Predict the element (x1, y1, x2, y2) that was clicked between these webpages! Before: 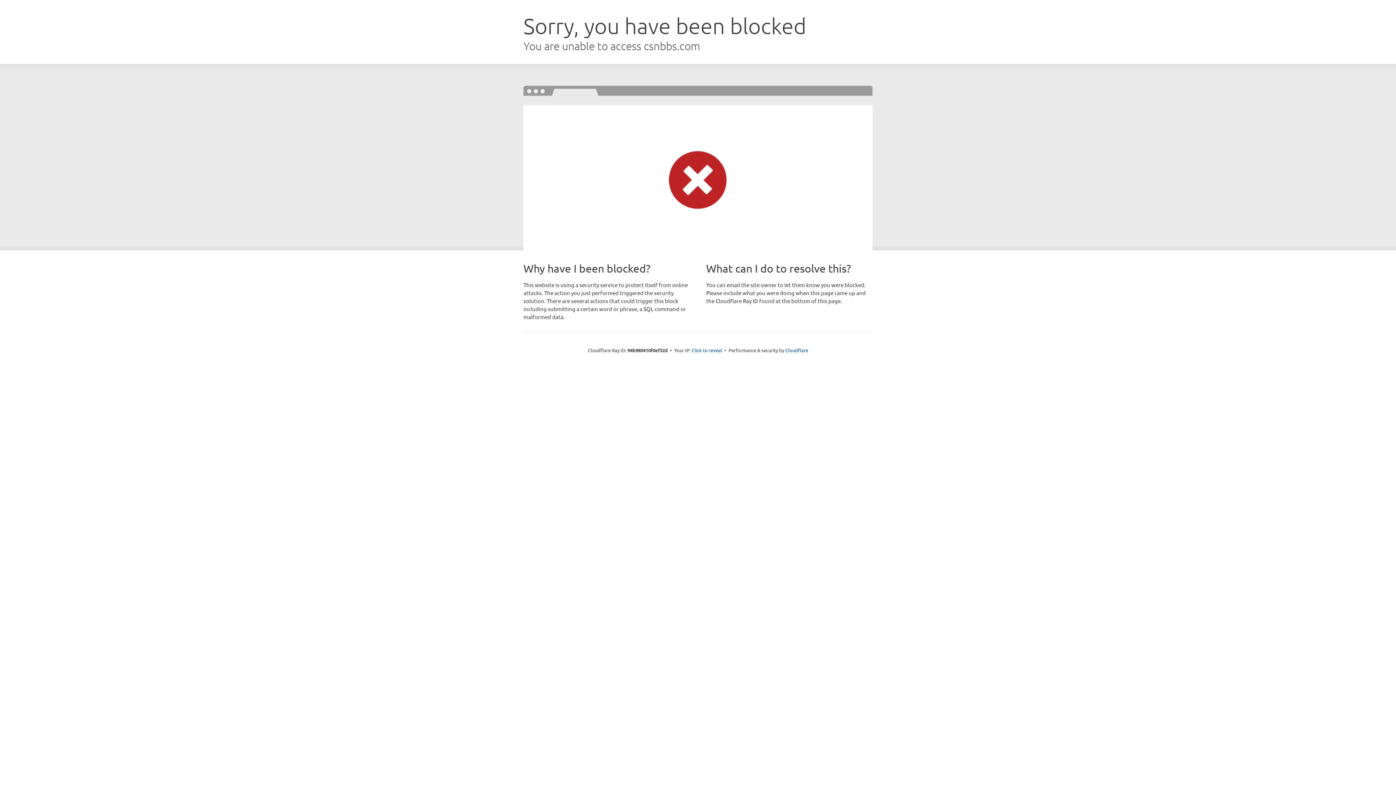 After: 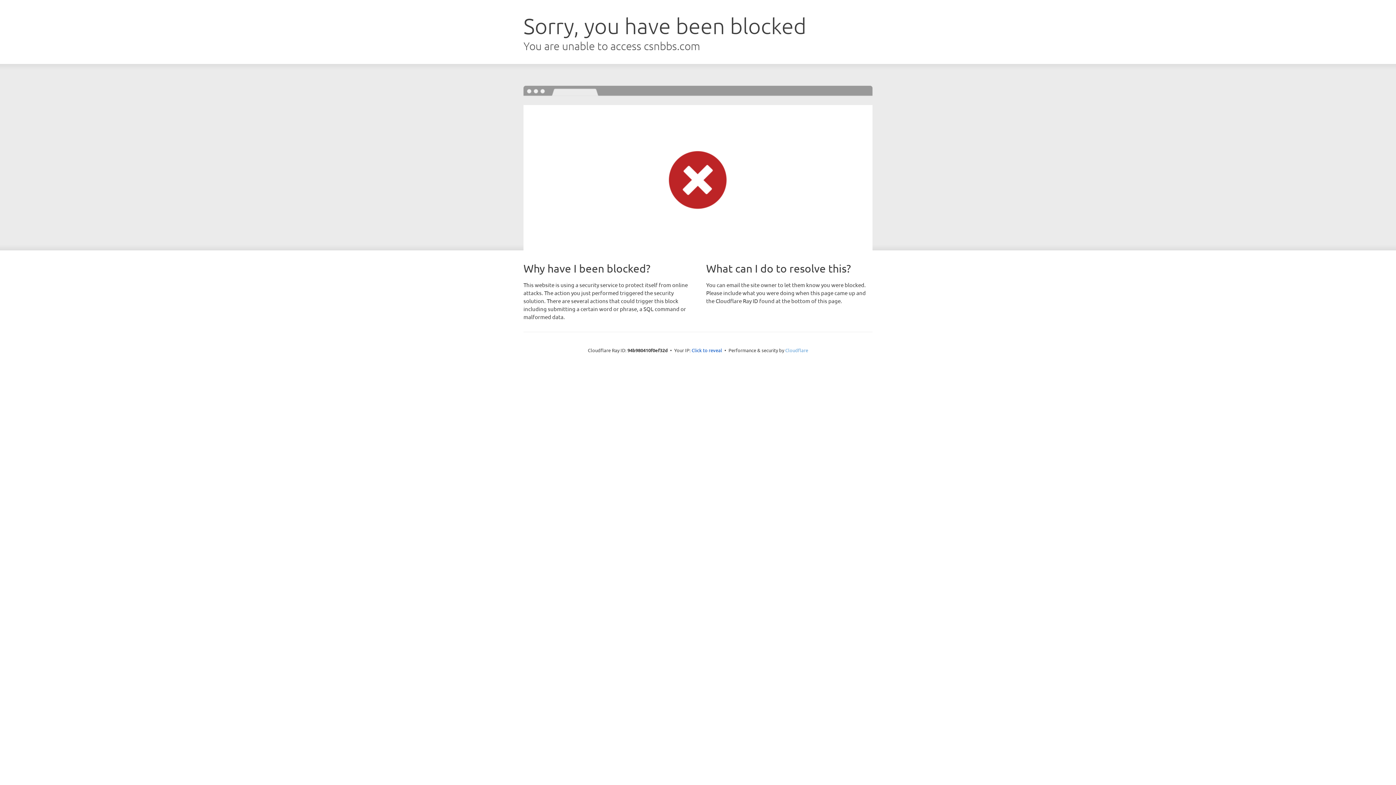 Action: bbox: (785, 347, 808, 353) label: Cloudflare